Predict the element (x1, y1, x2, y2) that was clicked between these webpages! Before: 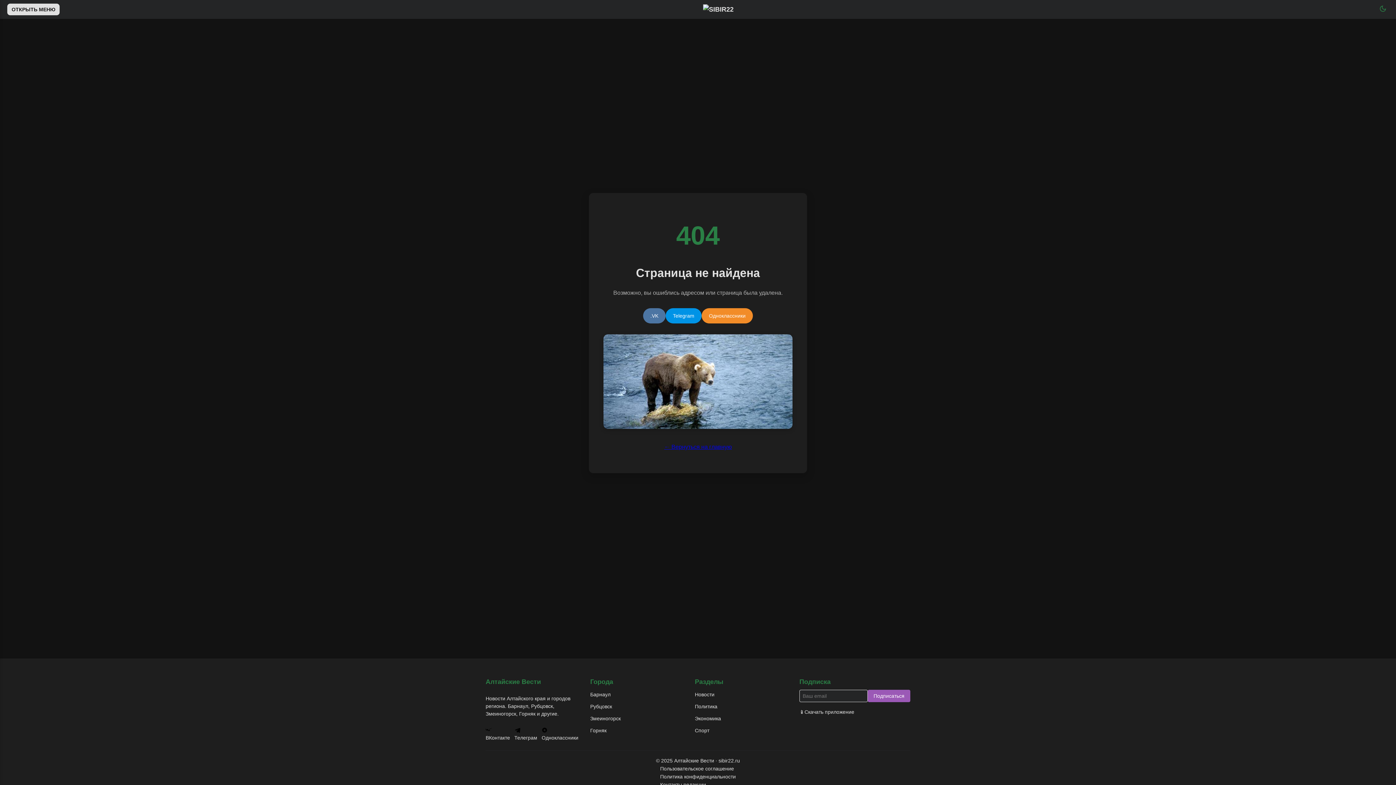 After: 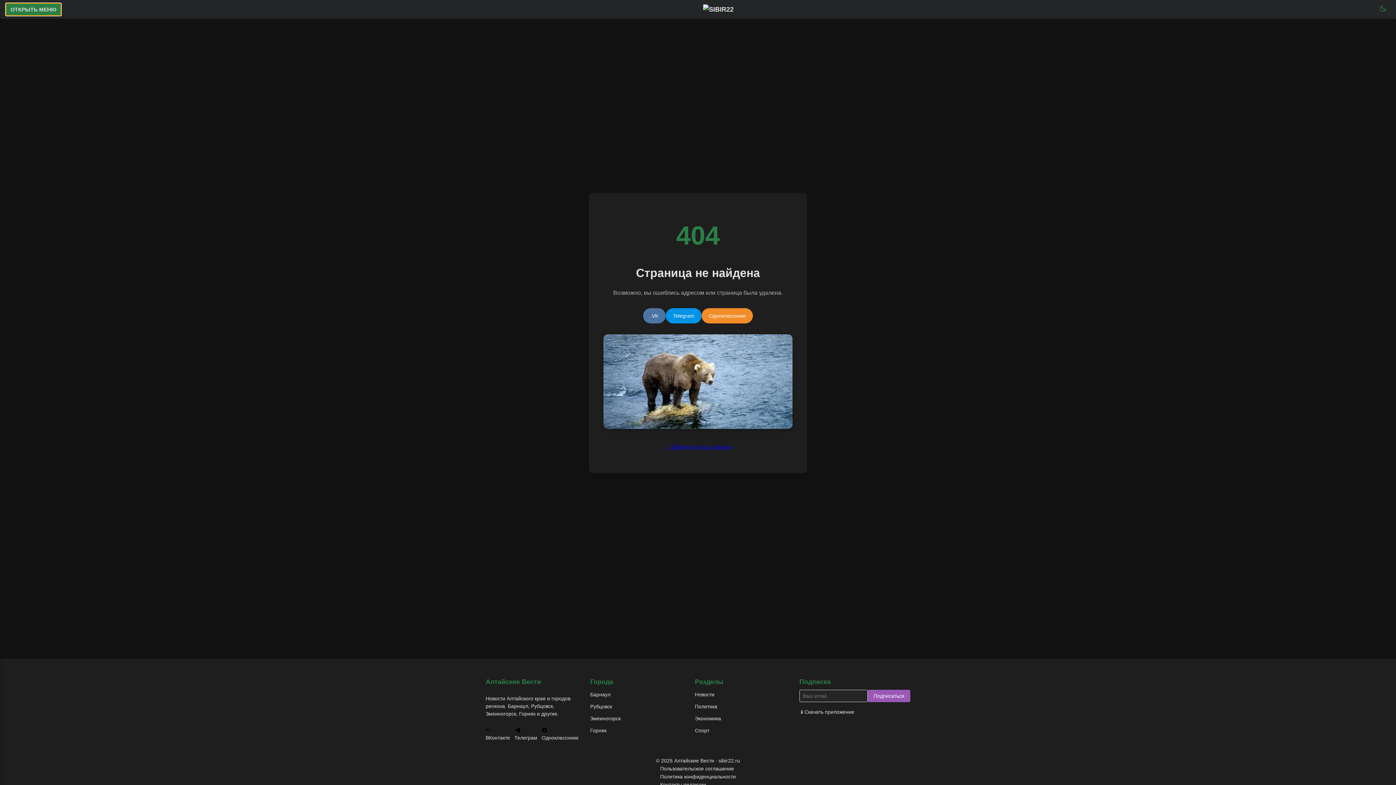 Action: label: Открыть меню bbox: (7, 3, 59, 15)